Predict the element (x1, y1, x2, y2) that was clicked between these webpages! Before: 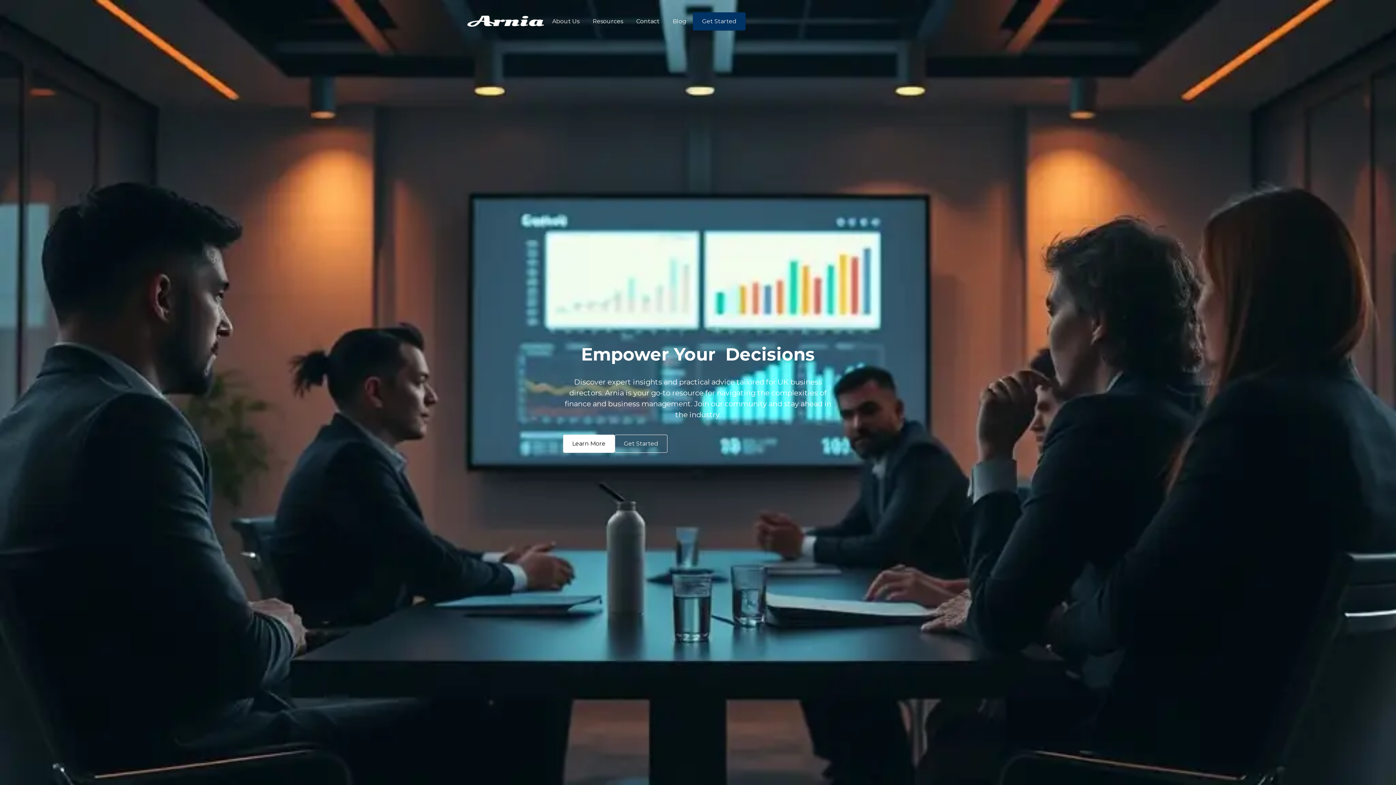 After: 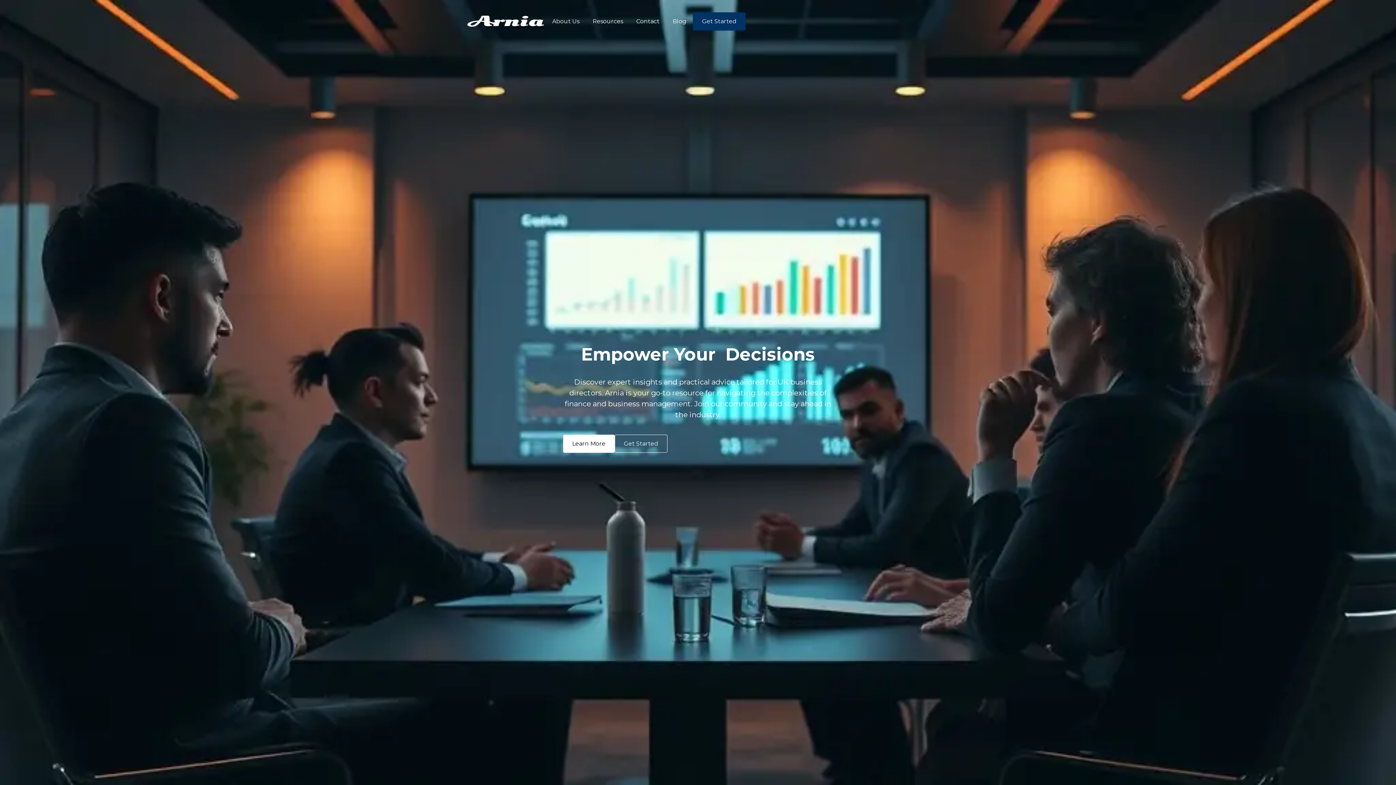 Action: bbox: (466, 12, 545, 30)